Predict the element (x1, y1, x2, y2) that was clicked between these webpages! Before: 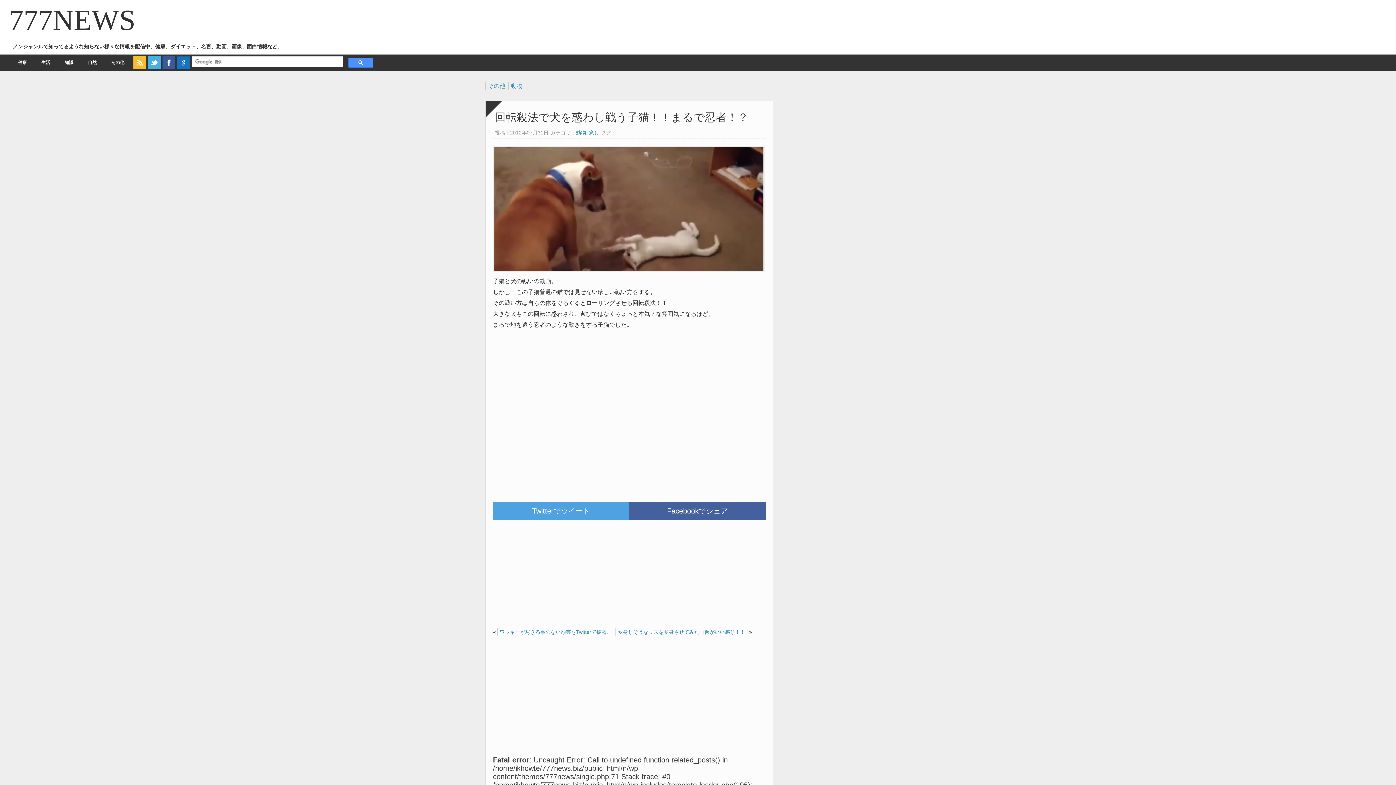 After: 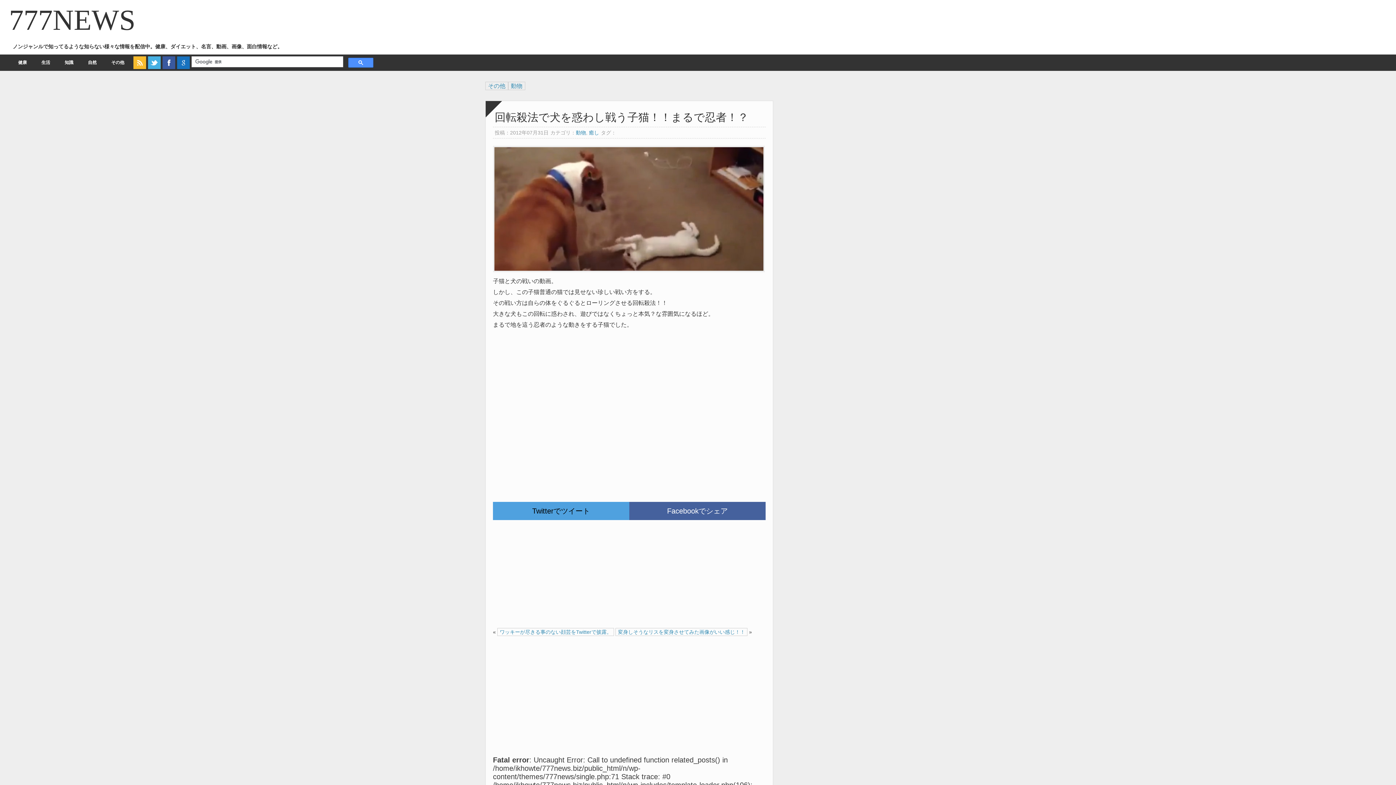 Action: bbox: (493, 502, 629, 520) label: Twitterでツイート